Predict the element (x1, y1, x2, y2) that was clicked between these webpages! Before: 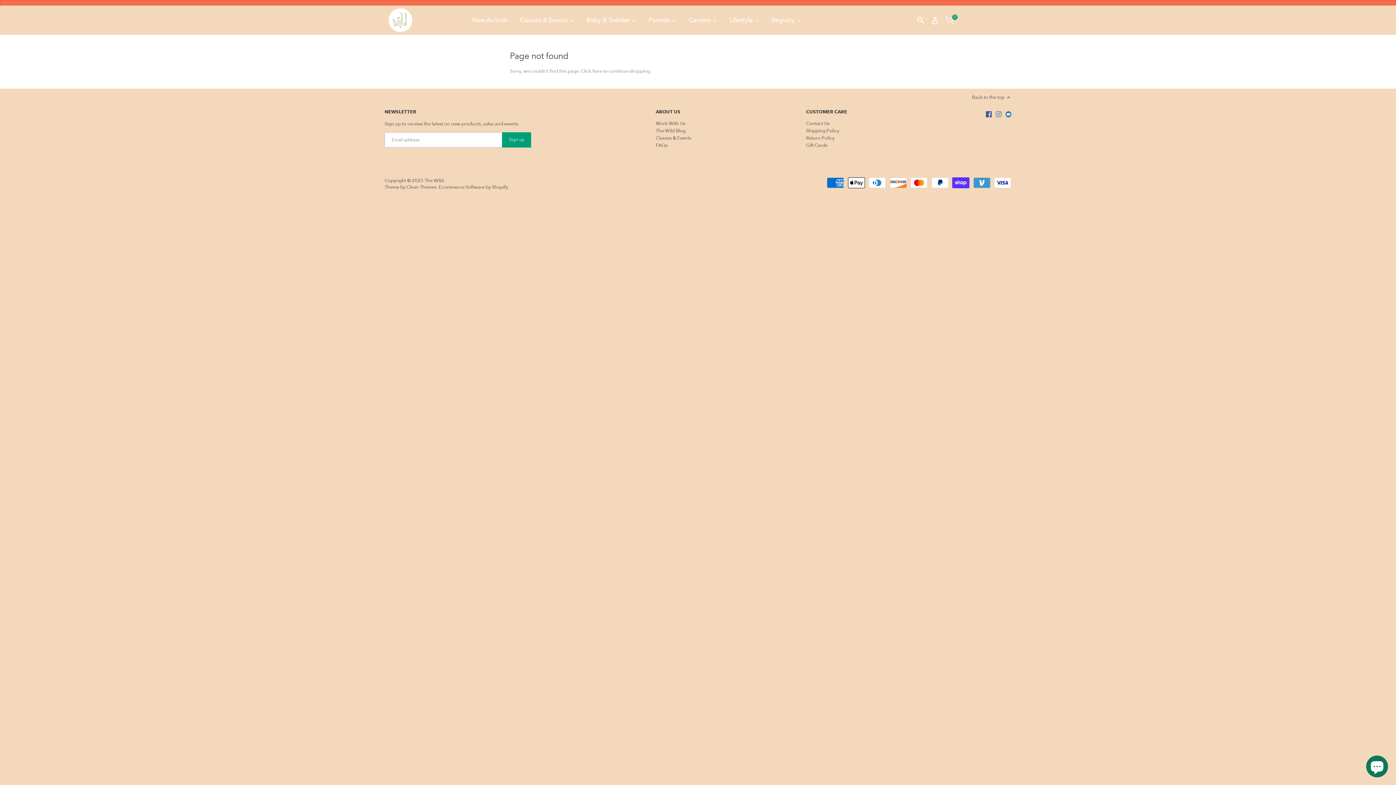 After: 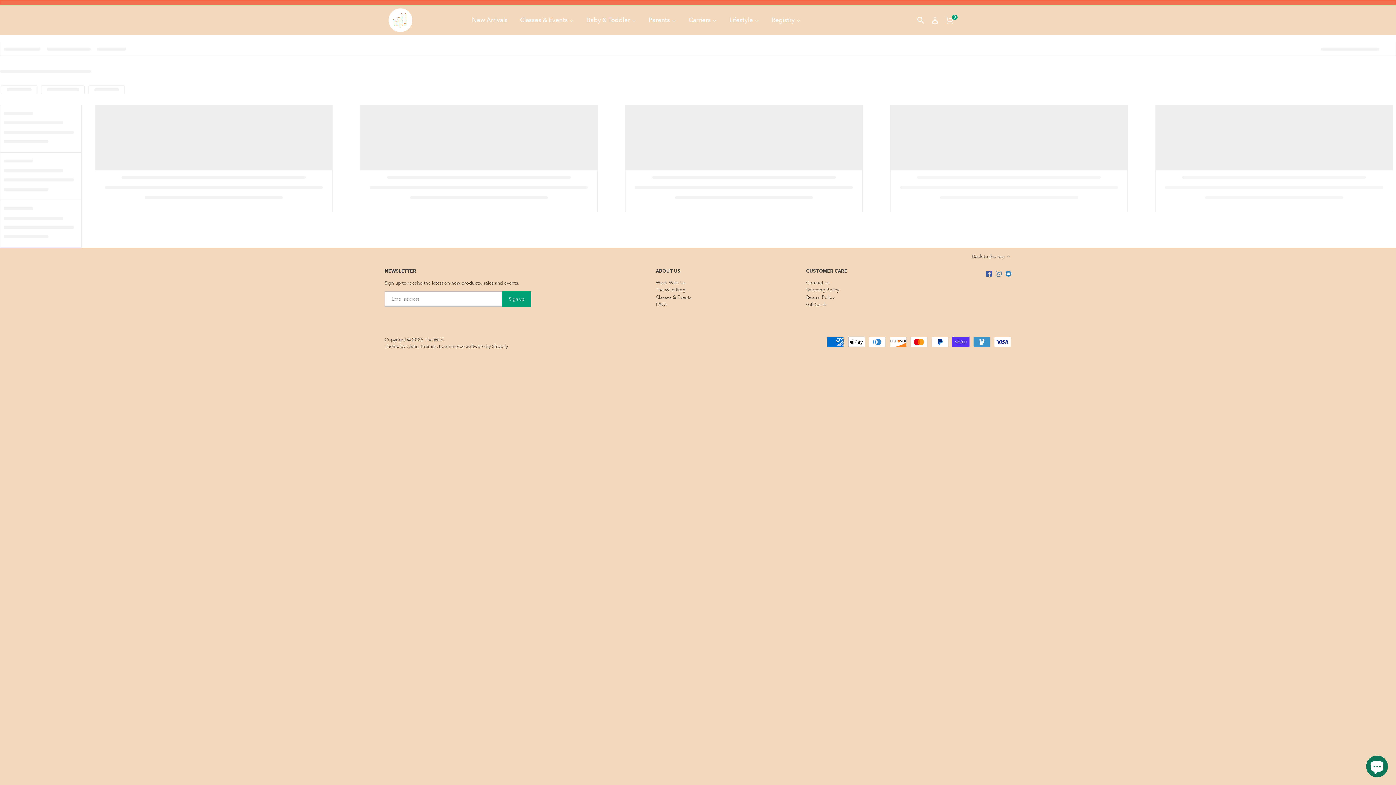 Action: bbox: (642, 11, 676, 29) label: Parents